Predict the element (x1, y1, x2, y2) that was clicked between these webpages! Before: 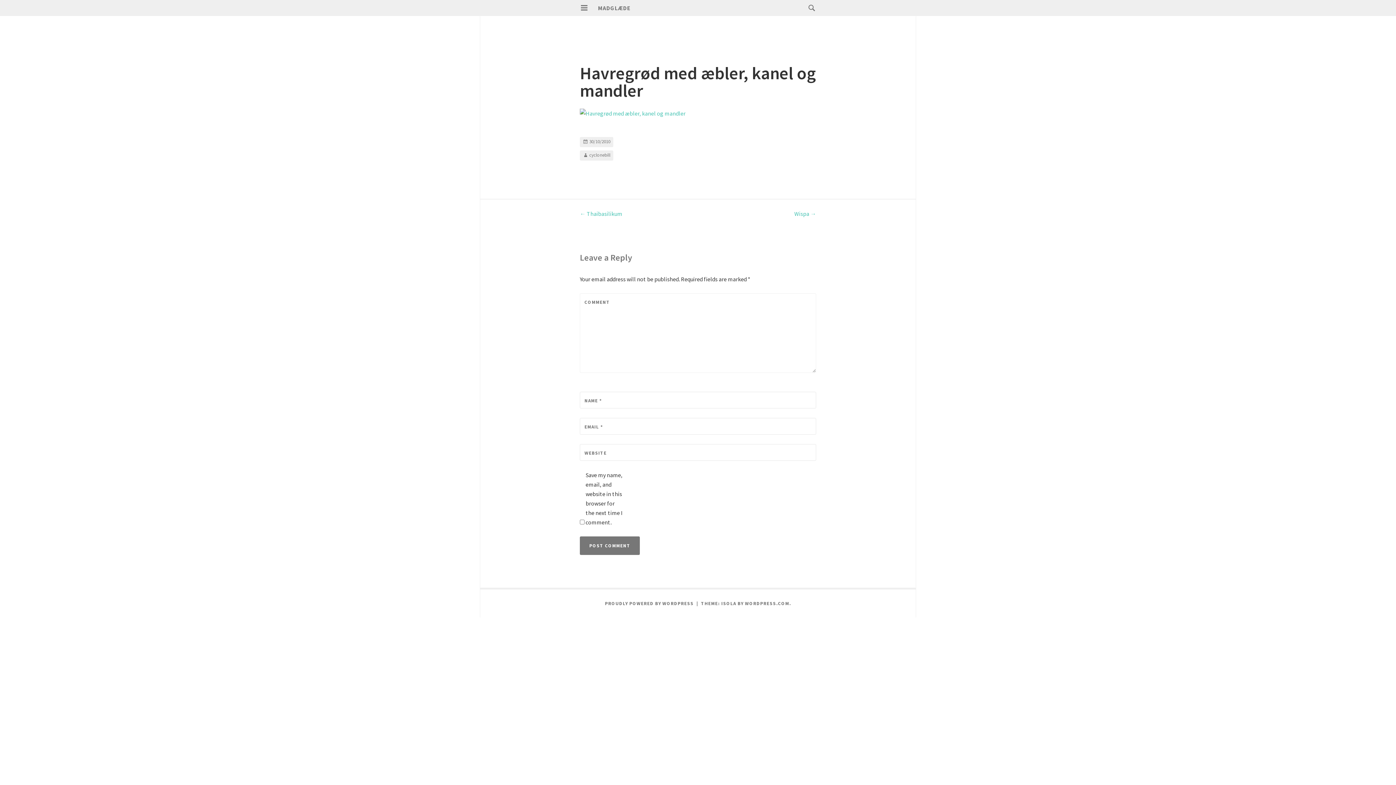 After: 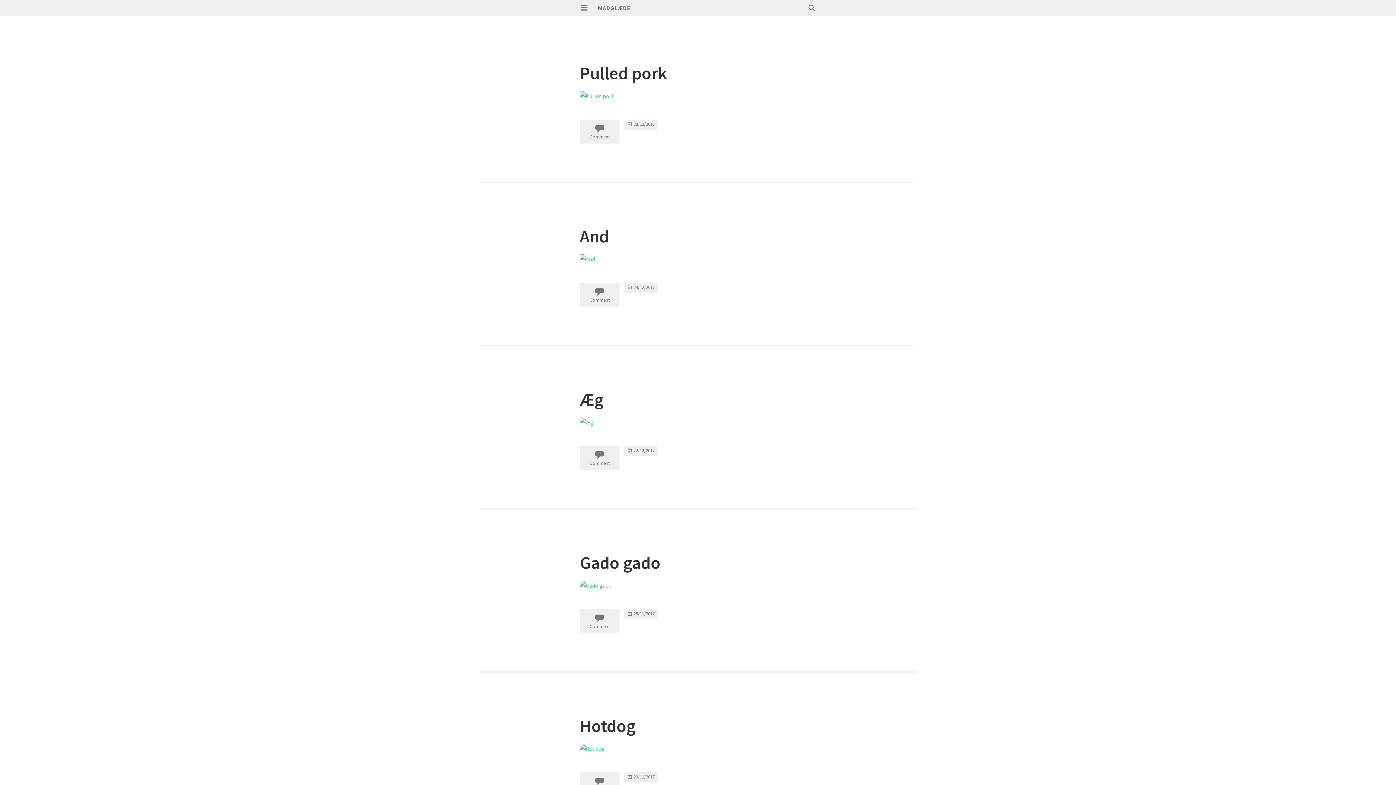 Action: bbox: (598, 4, 630, 11) label: MADGLÆDE